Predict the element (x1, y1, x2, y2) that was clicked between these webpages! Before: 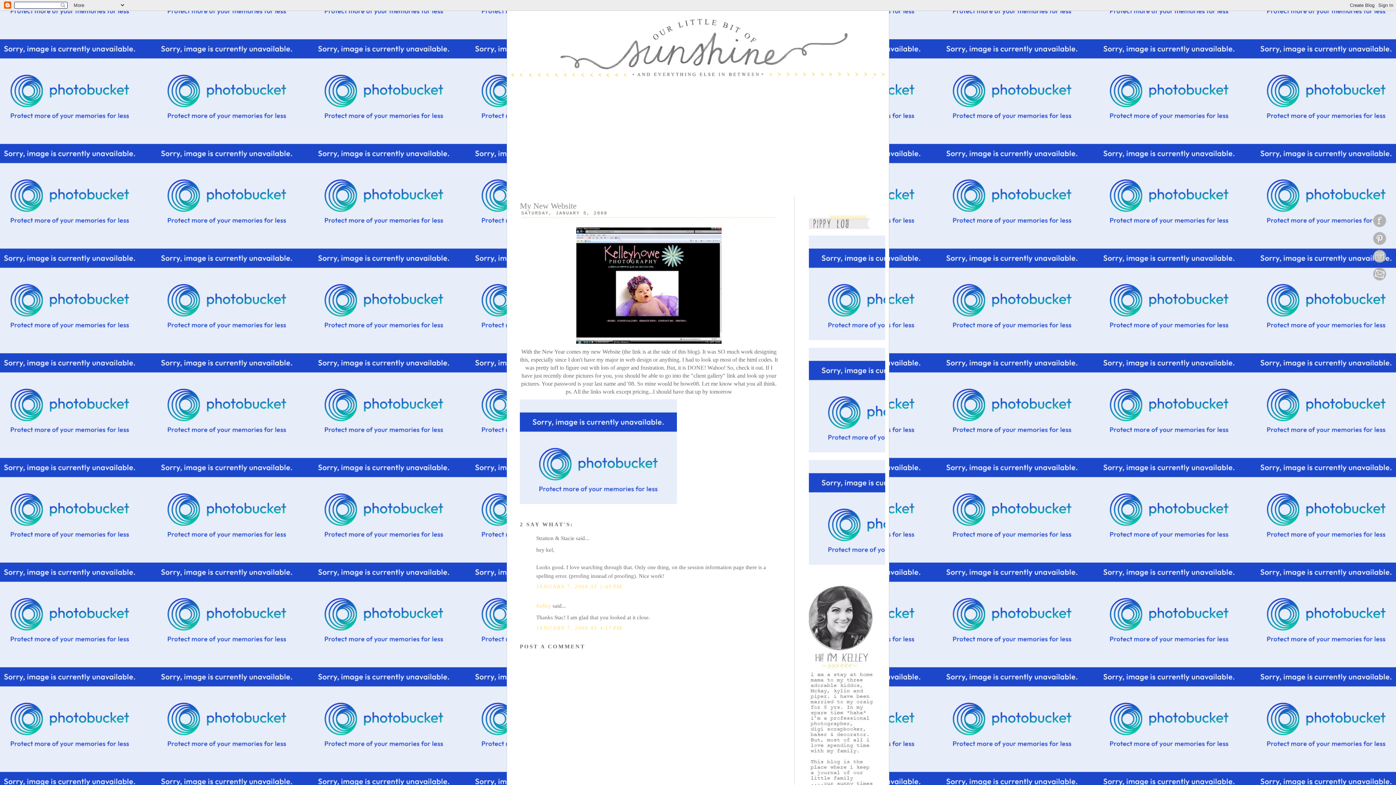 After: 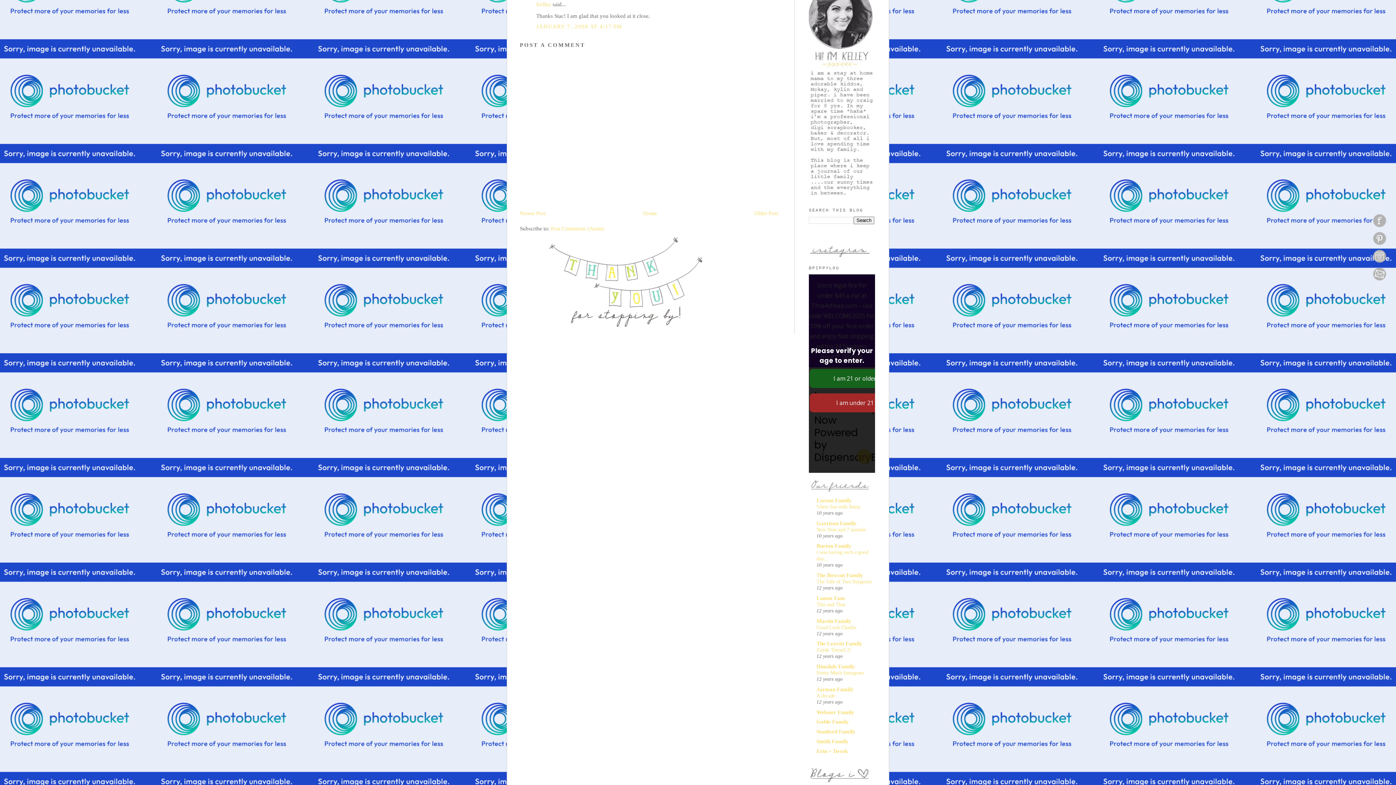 Action: bbox: (536, 625, 622, 631) label: JANUARY 7, 2008 AT 4:17 PM